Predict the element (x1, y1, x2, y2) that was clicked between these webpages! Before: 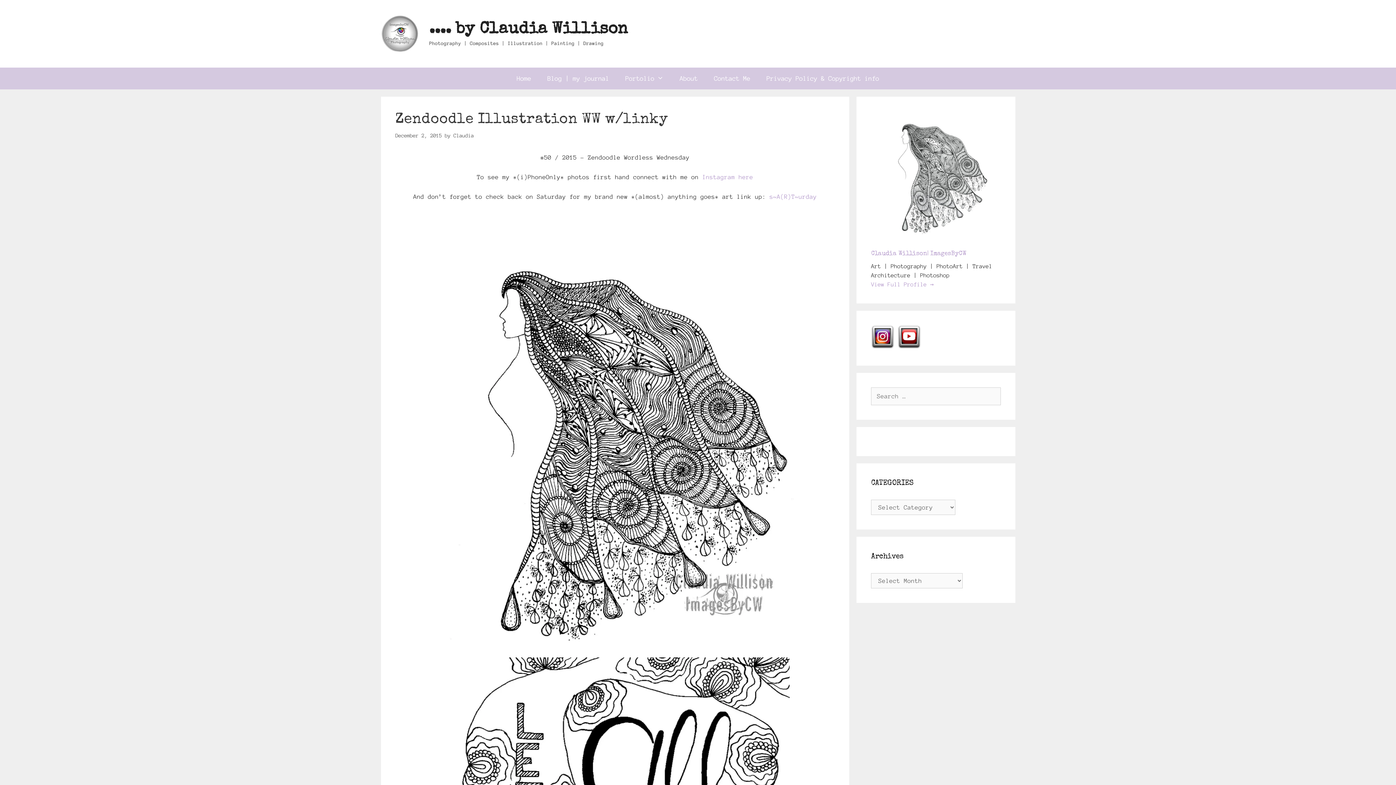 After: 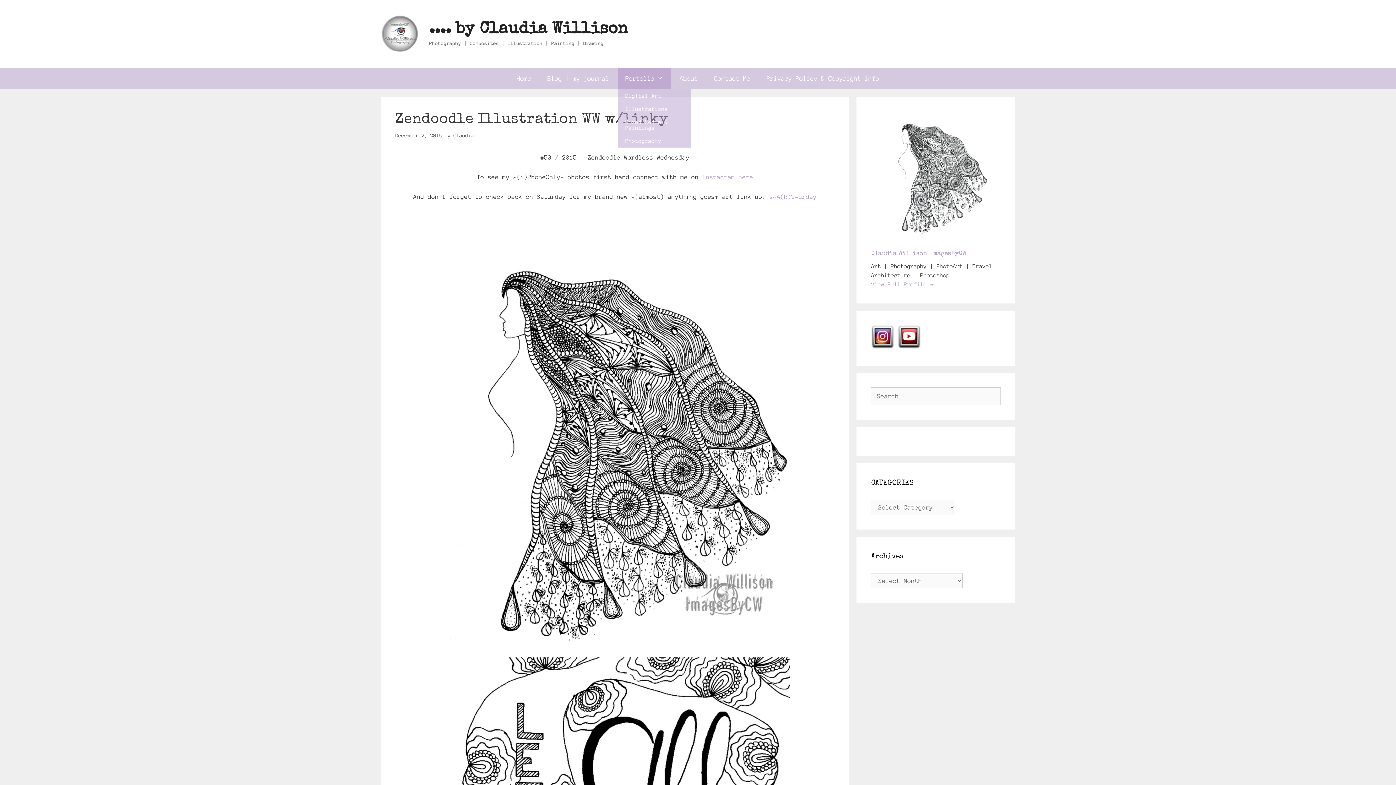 Action: label: Portolio bbox: (618, 67, 671, 89)